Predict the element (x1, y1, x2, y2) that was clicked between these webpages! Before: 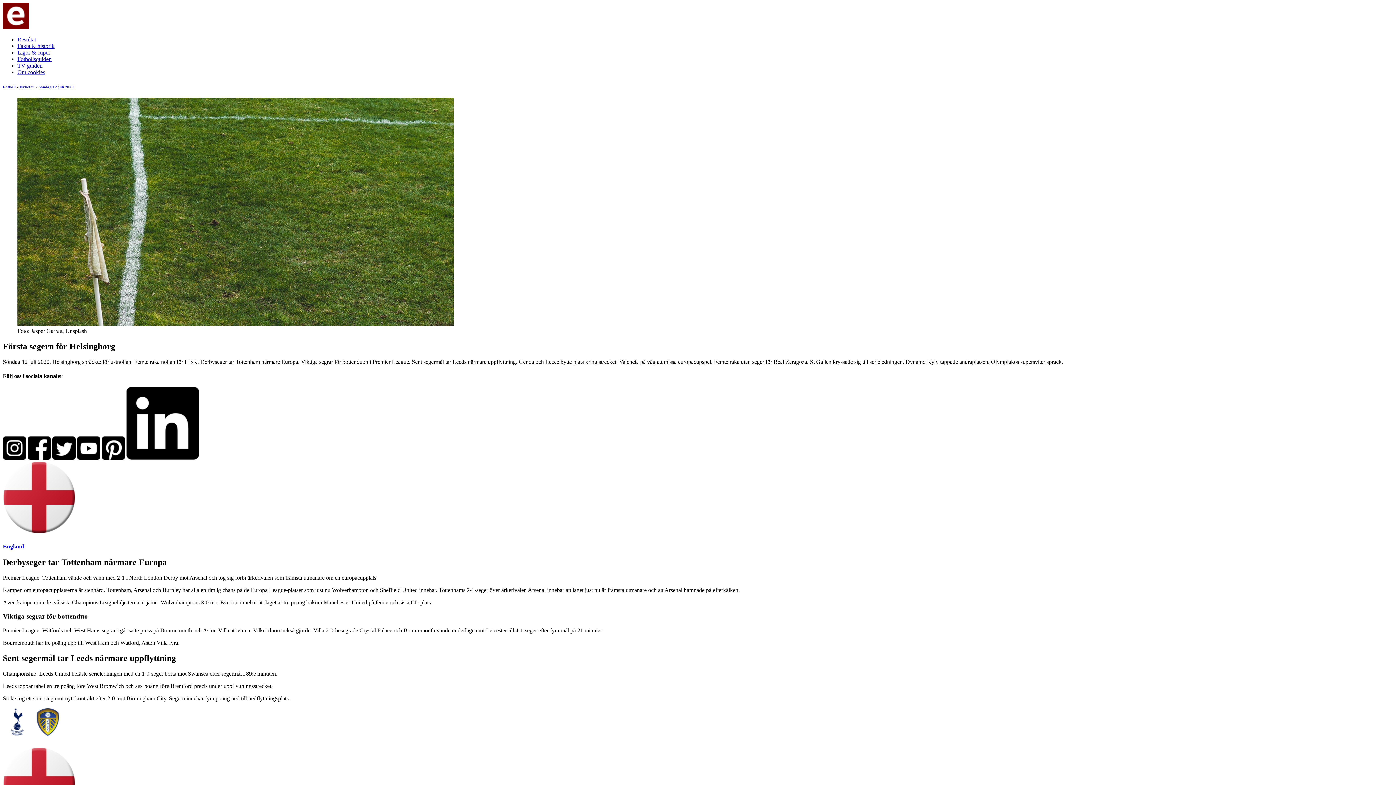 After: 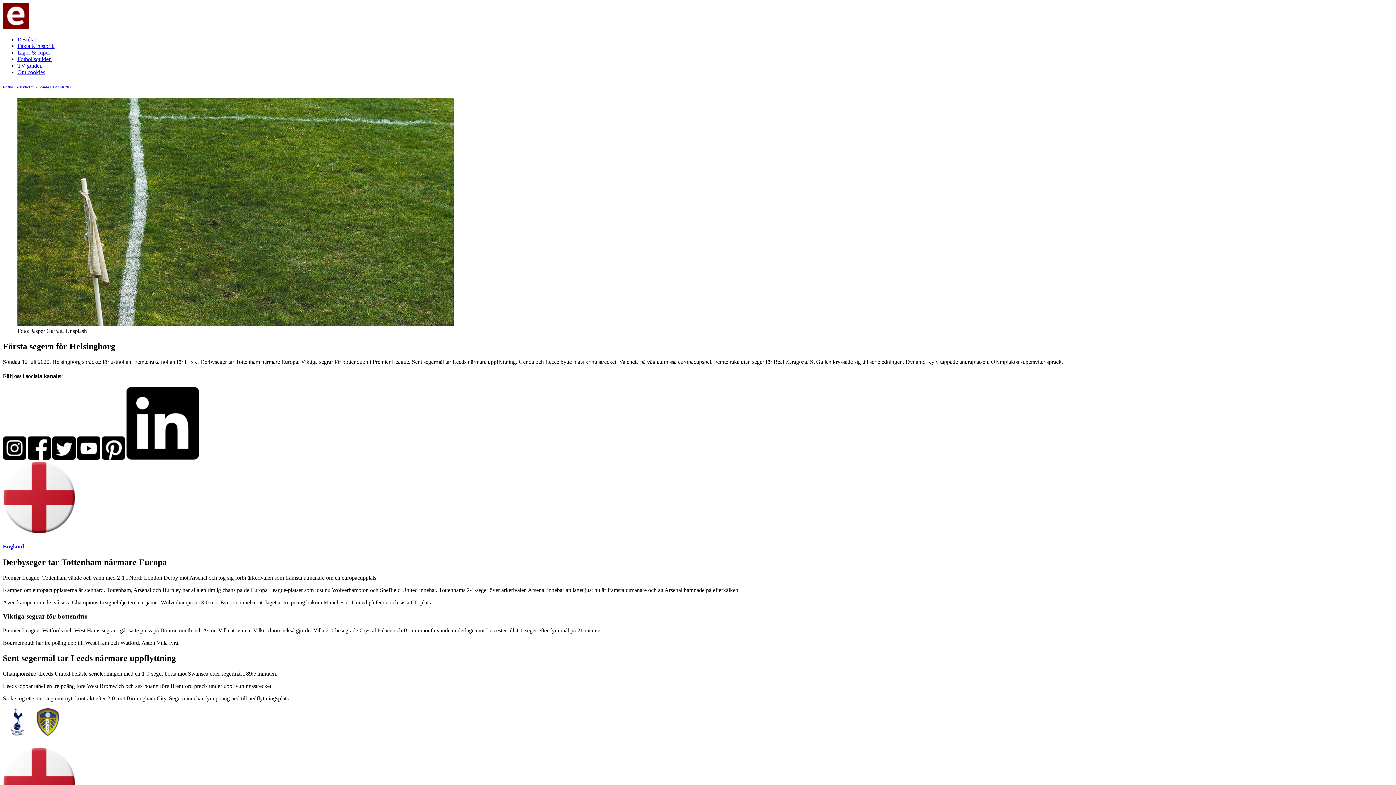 Action: bbox: (77, 455, 100, 461)